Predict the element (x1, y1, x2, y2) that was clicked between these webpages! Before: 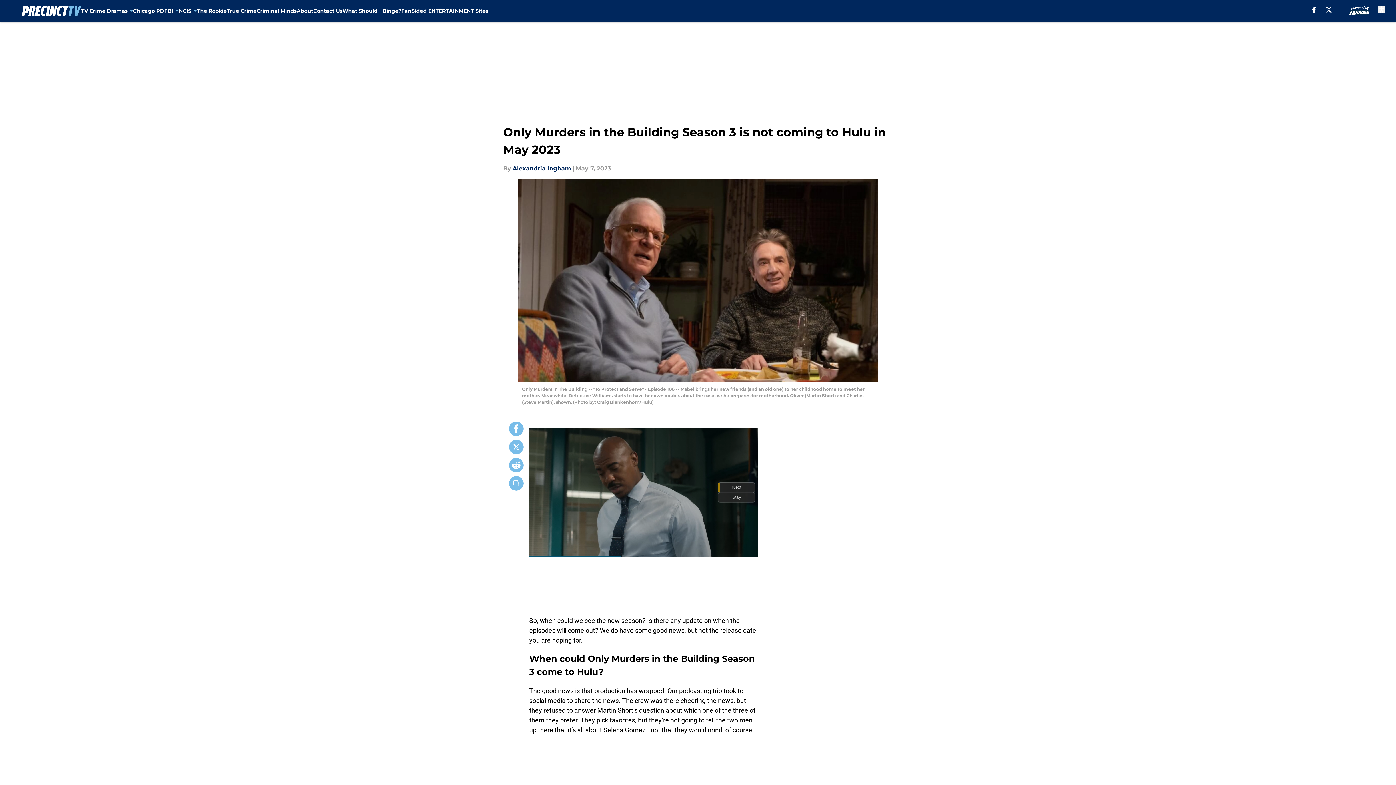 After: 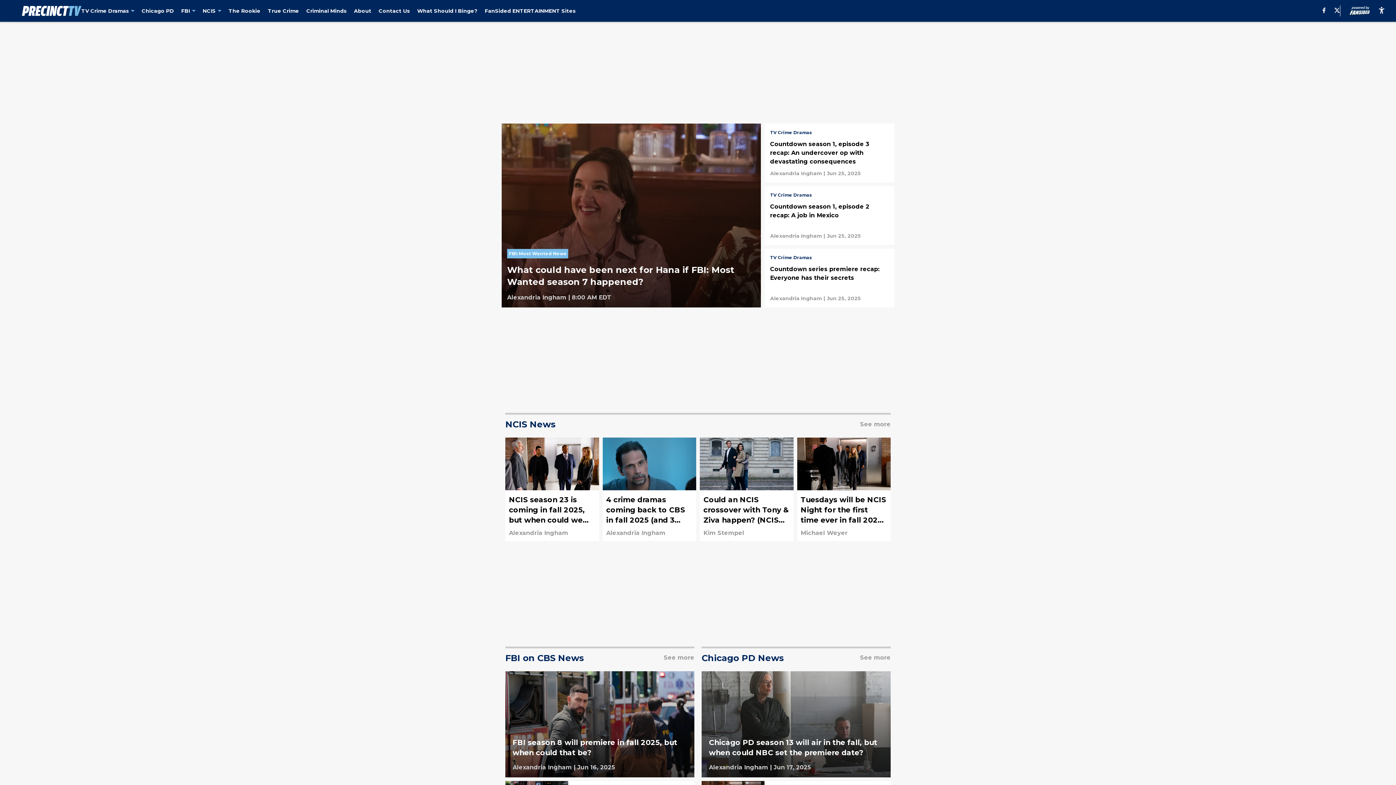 Action: bbox: (21, 5, 81, 16)